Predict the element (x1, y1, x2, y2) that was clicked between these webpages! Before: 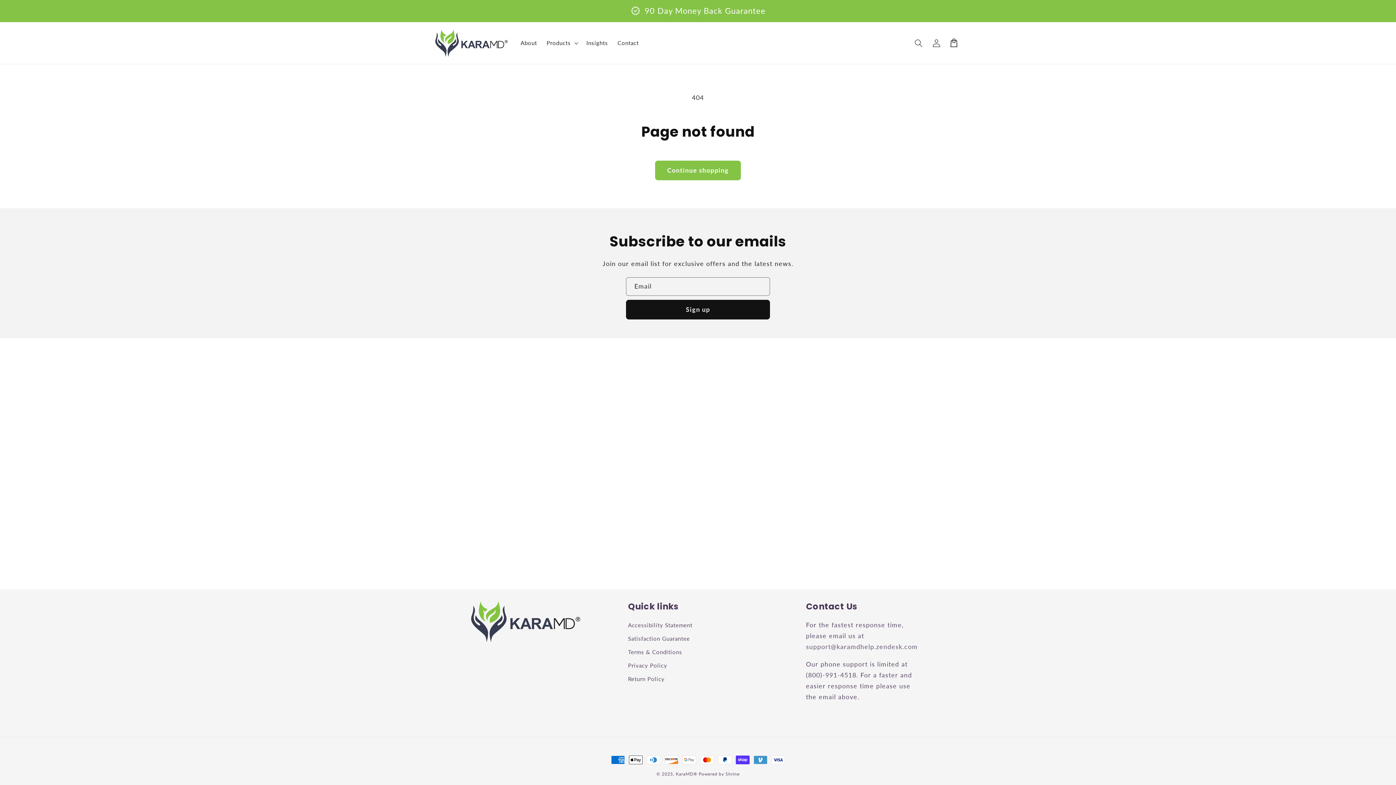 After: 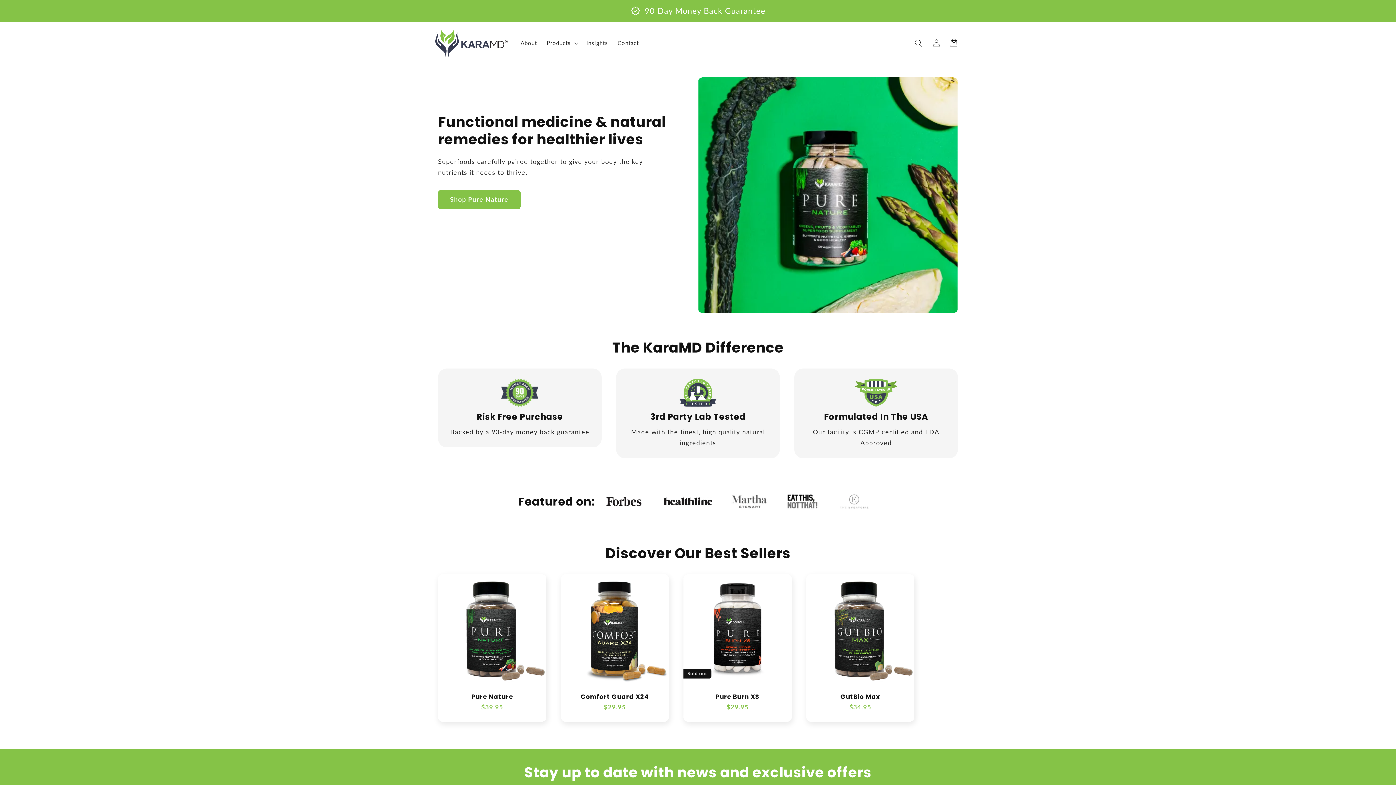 Action: bbox: (675, 771, 697, 777) label: KaraMD®